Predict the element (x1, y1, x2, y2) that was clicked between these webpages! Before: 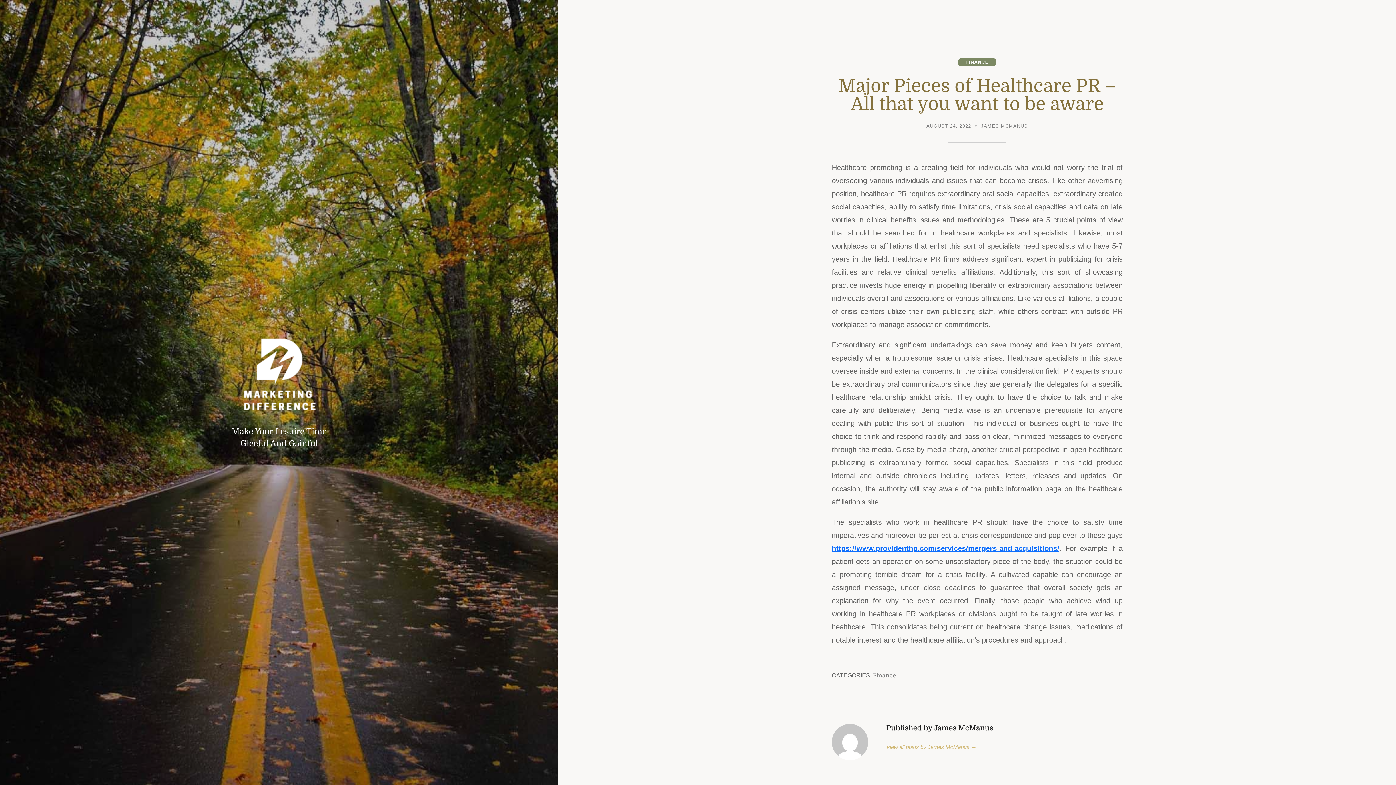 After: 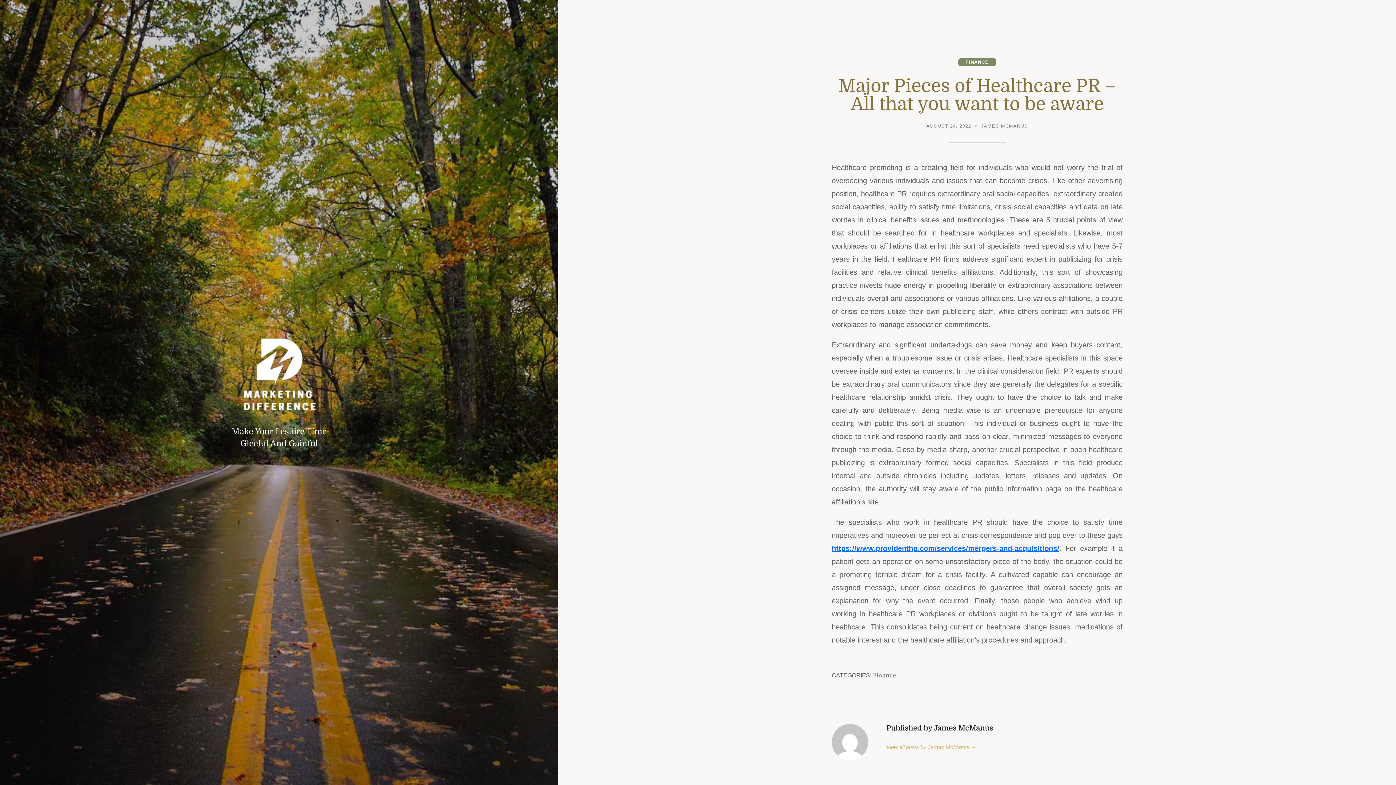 Action: bbox: (926, 123, 971, 130) label: AUGUST 24, 2022